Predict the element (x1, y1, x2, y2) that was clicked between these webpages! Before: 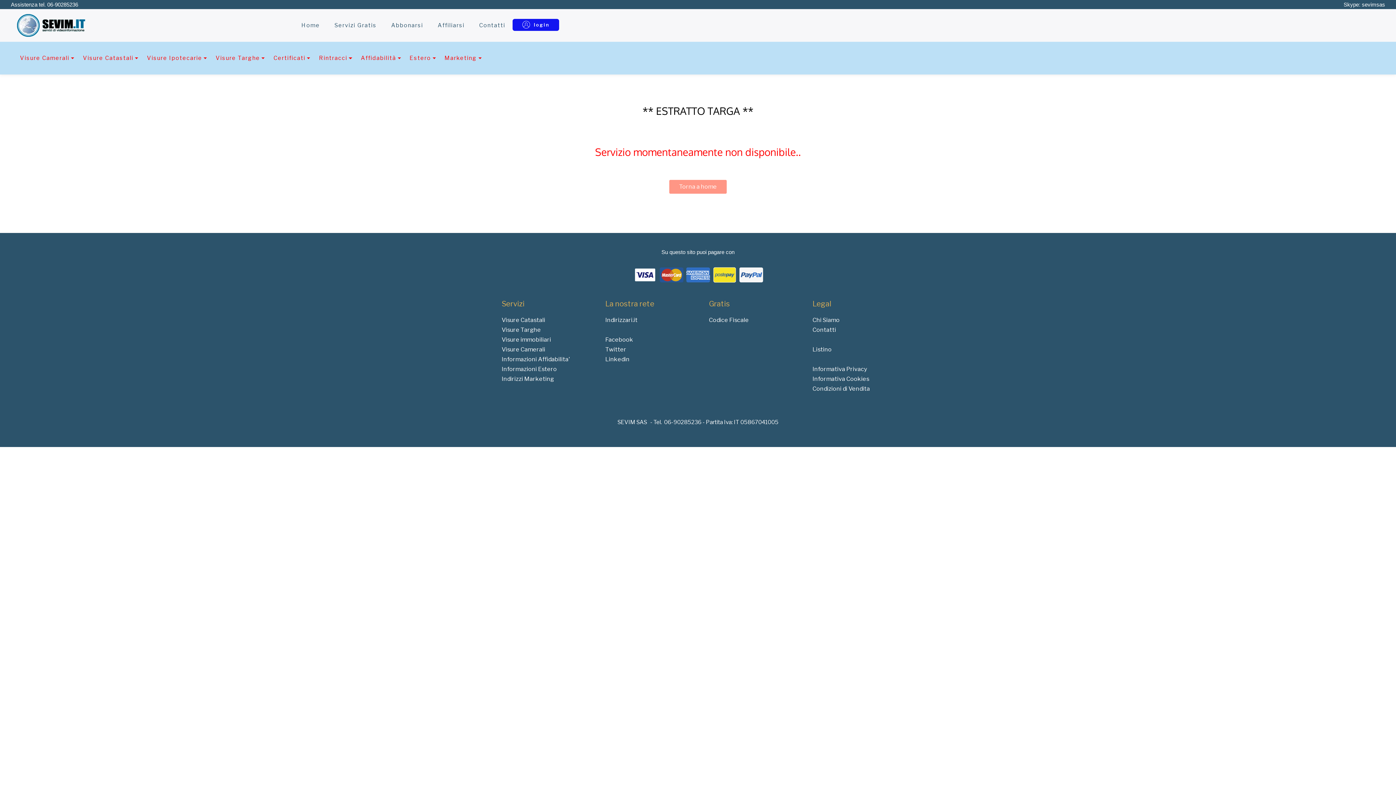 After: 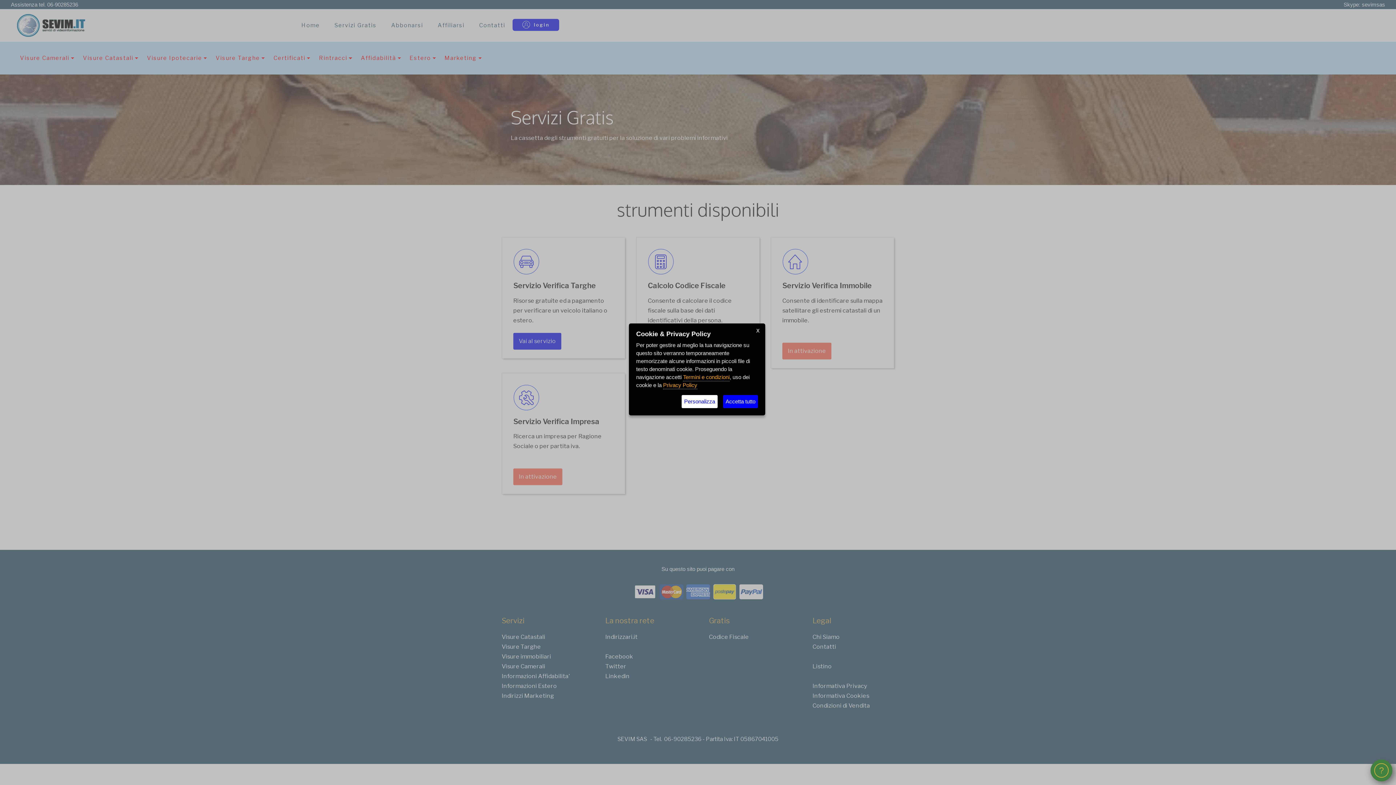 Action: bbox: (334, 18, 376, 31) label: Servizi Gratis